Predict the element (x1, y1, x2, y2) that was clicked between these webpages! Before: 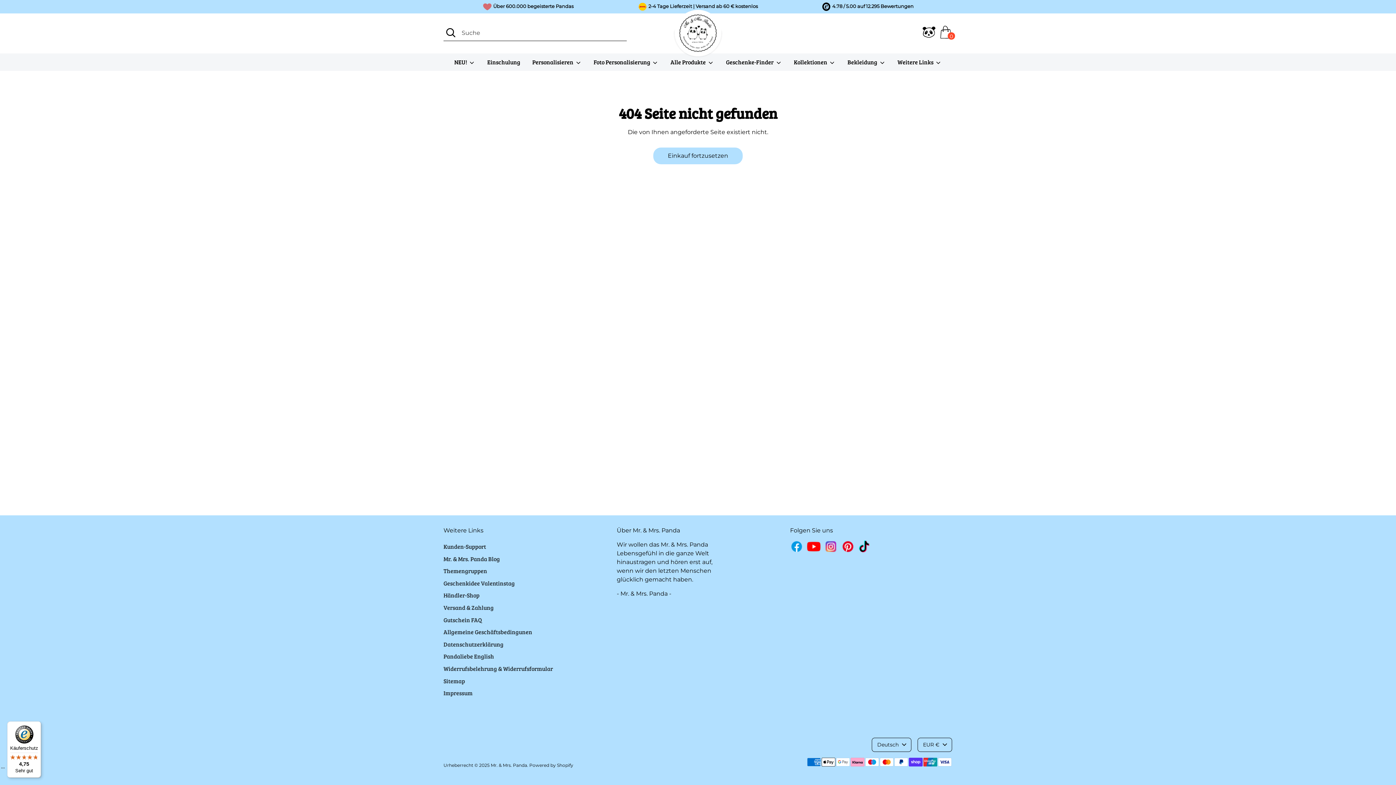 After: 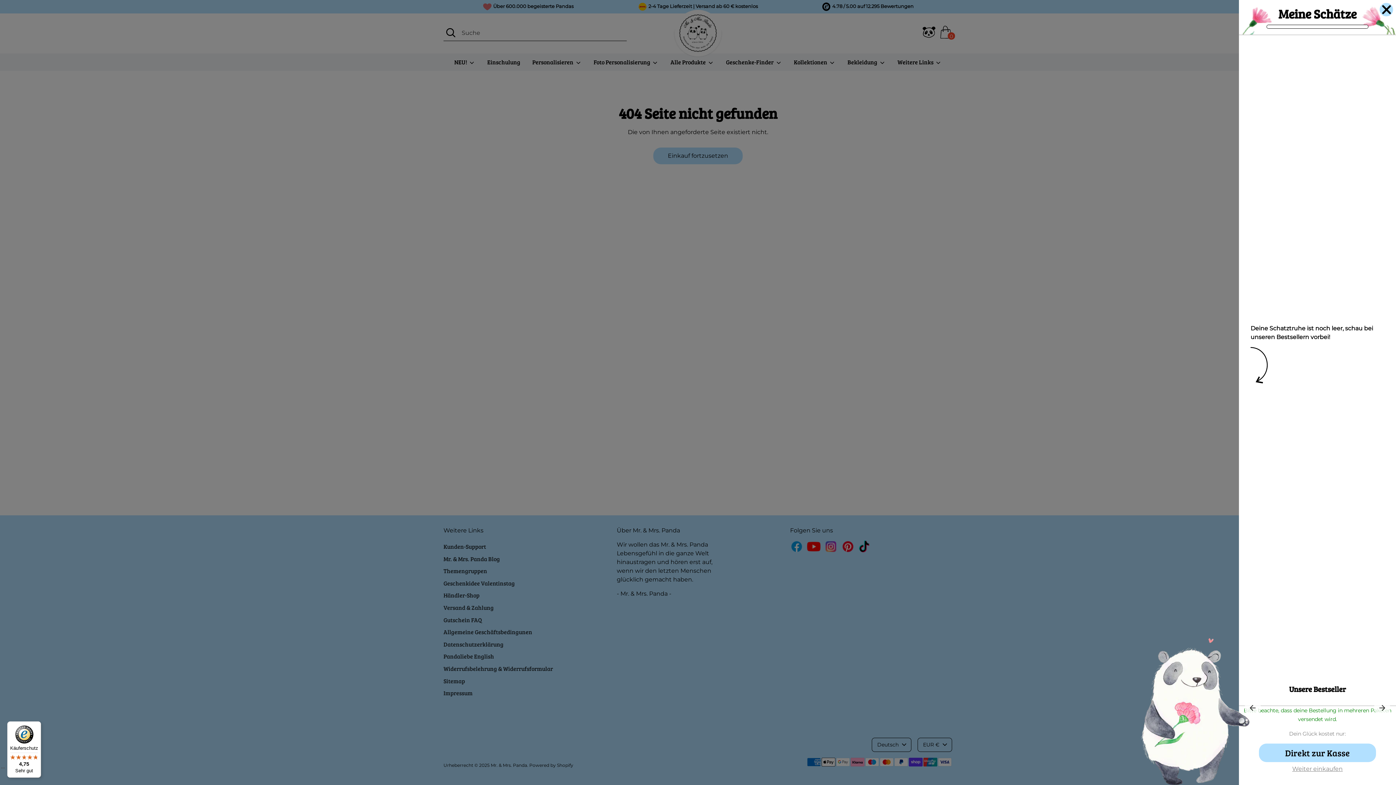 Action: bbox: (940, 25, 952, 41) label: 0